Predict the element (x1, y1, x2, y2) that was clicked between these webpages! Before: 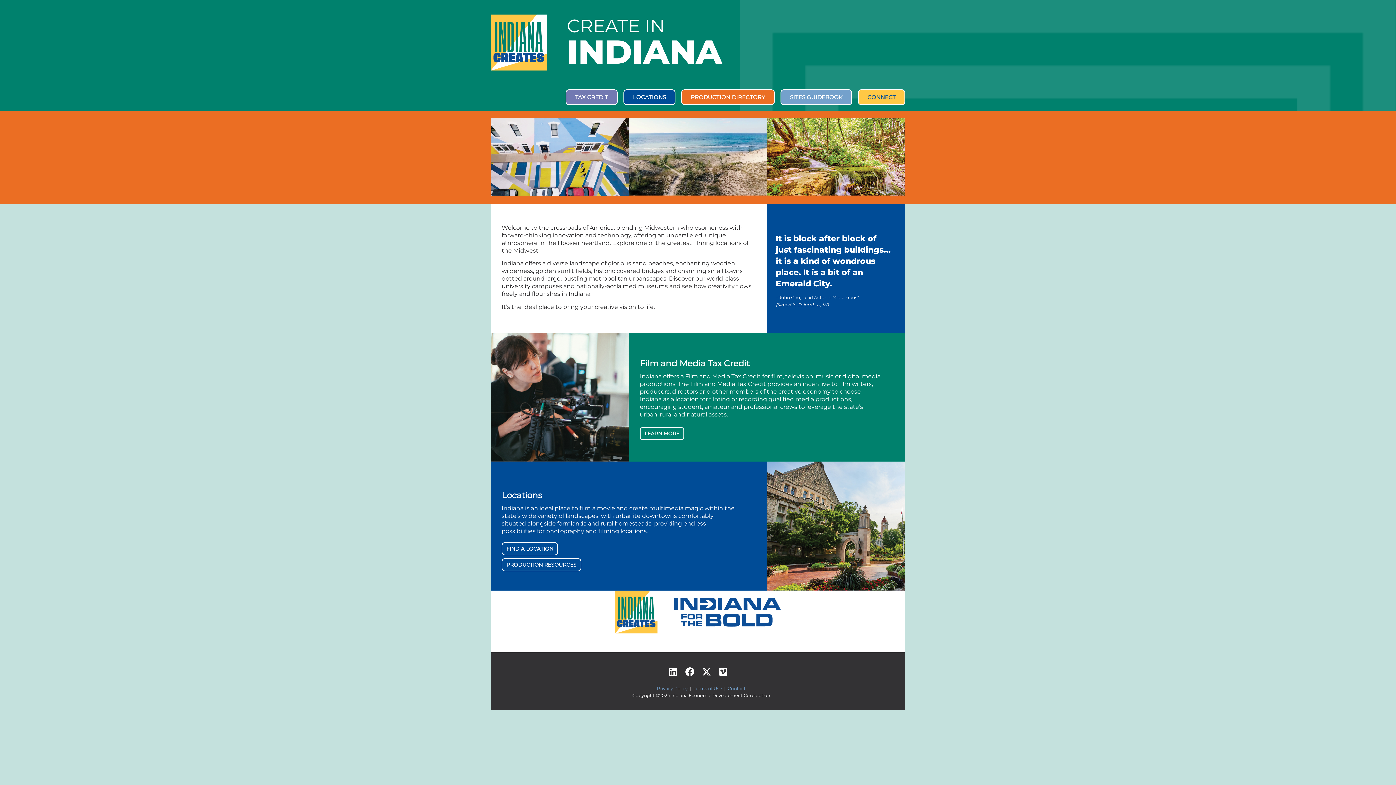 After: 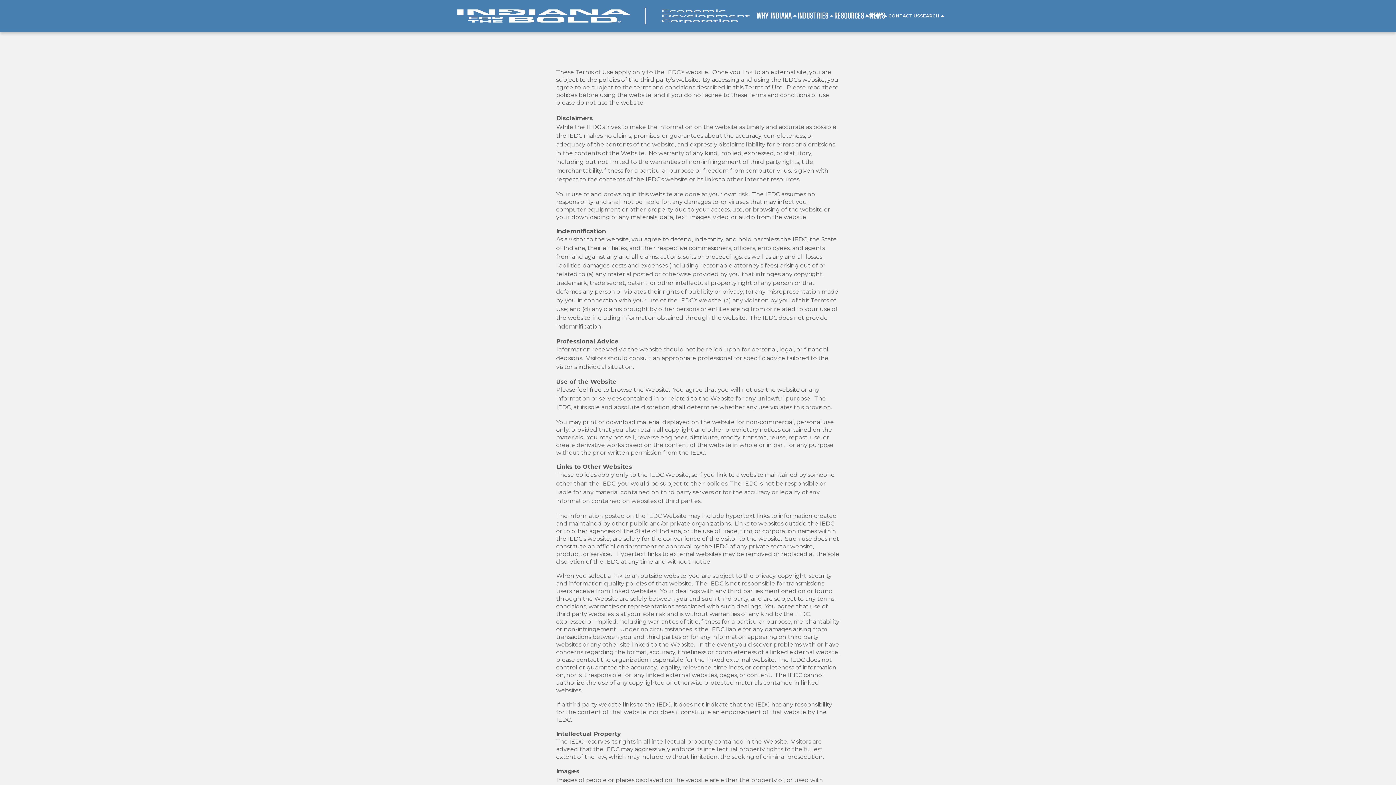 Action: label: Terms of Use bbox: (693, 686, 722, 691)